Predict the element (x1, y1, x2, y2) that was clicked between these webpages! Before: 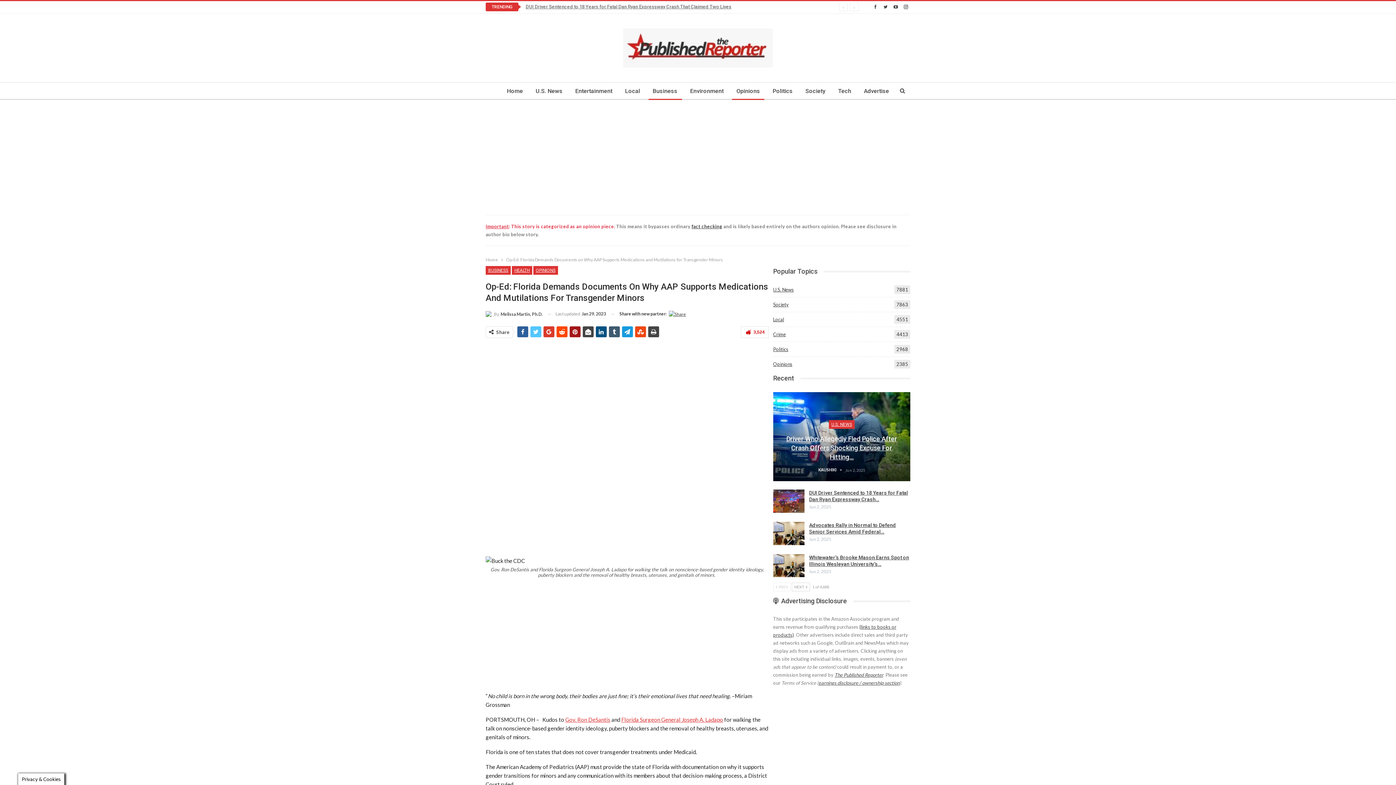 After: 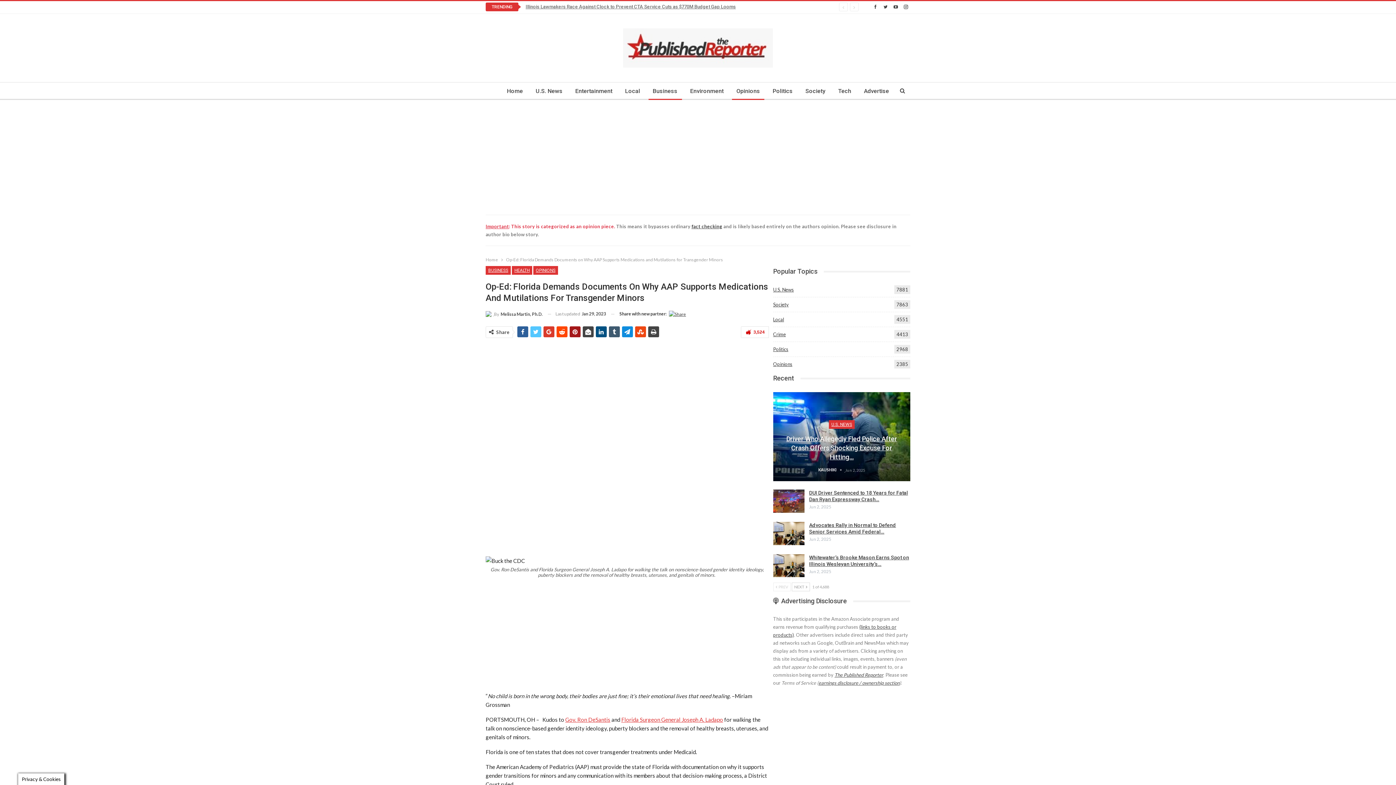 Action: bbox: (622, 326, 633, 337)